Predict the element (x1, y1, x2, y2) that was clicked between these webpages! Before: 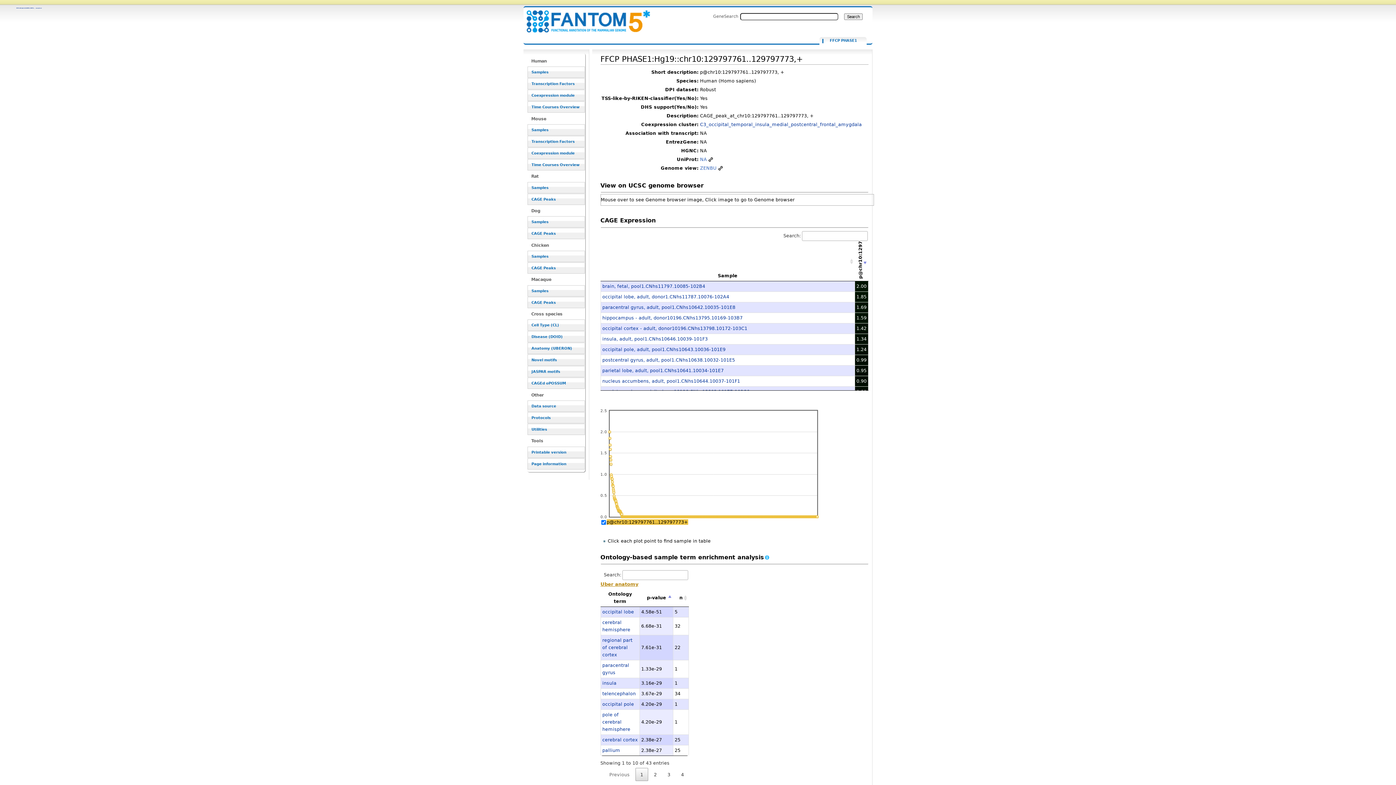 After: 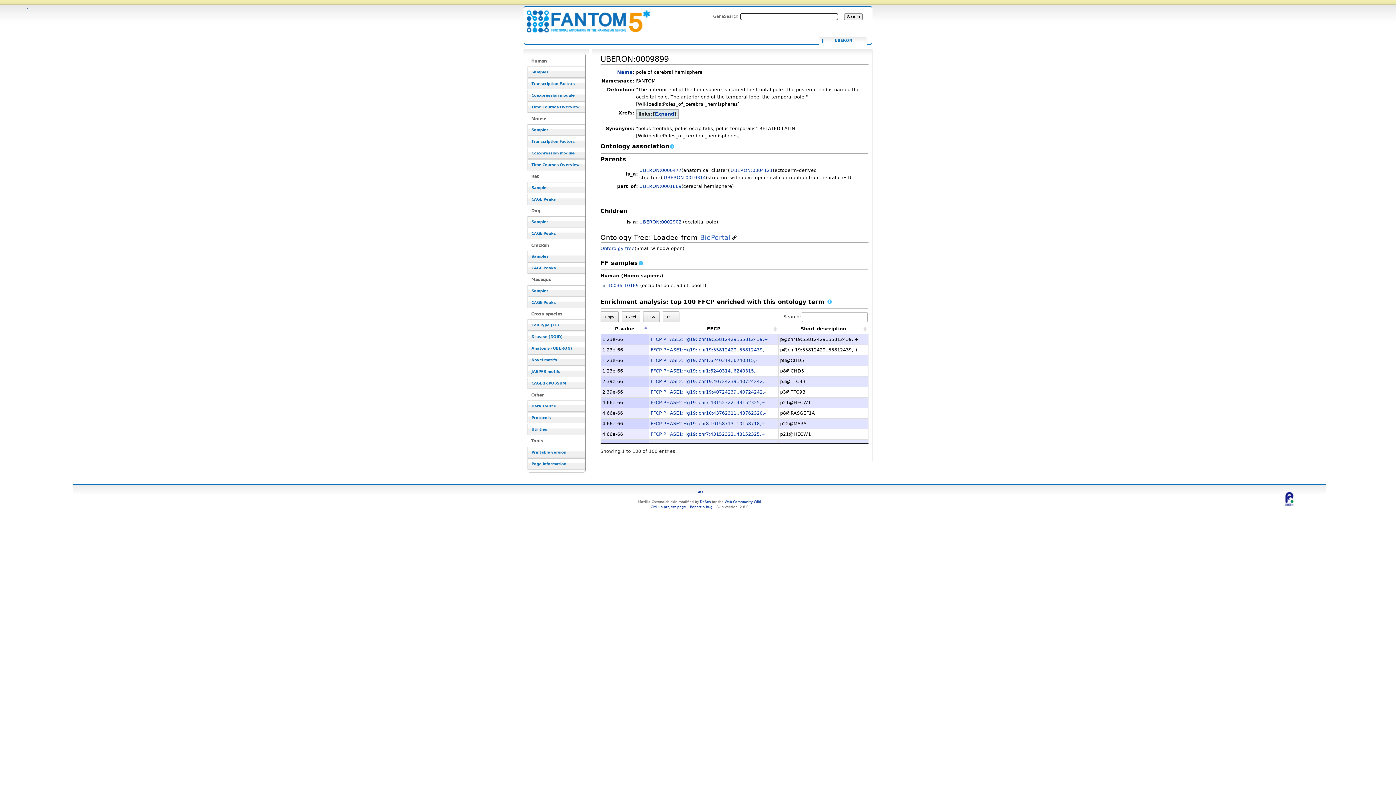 Action: bbox: (602, 712, 630, 732) label: pole of cerebral hemisphere